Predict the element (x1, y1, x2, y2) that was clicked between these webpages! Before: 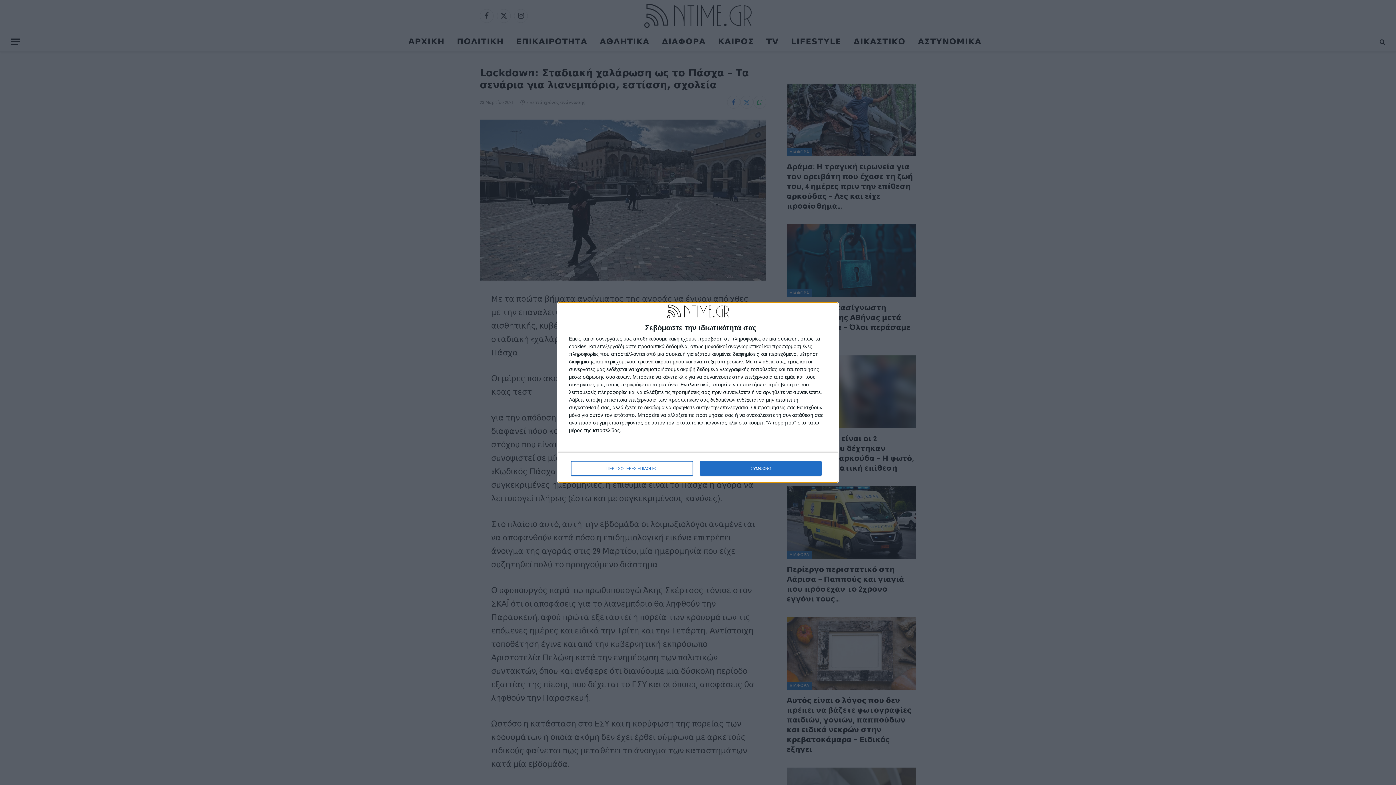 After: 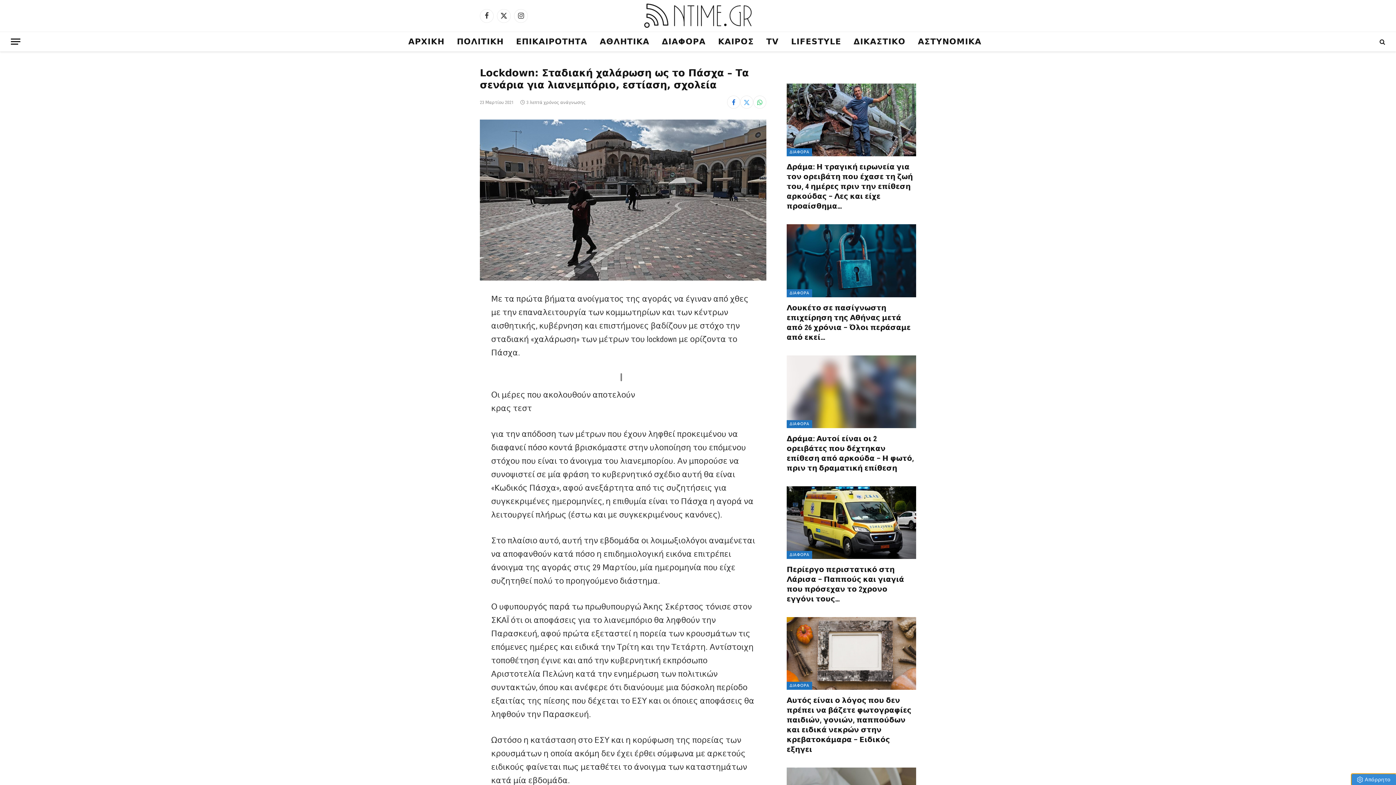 Action: label: ΣΥΜΦΩΝΩ bbox: (700, 461, 821, 476)